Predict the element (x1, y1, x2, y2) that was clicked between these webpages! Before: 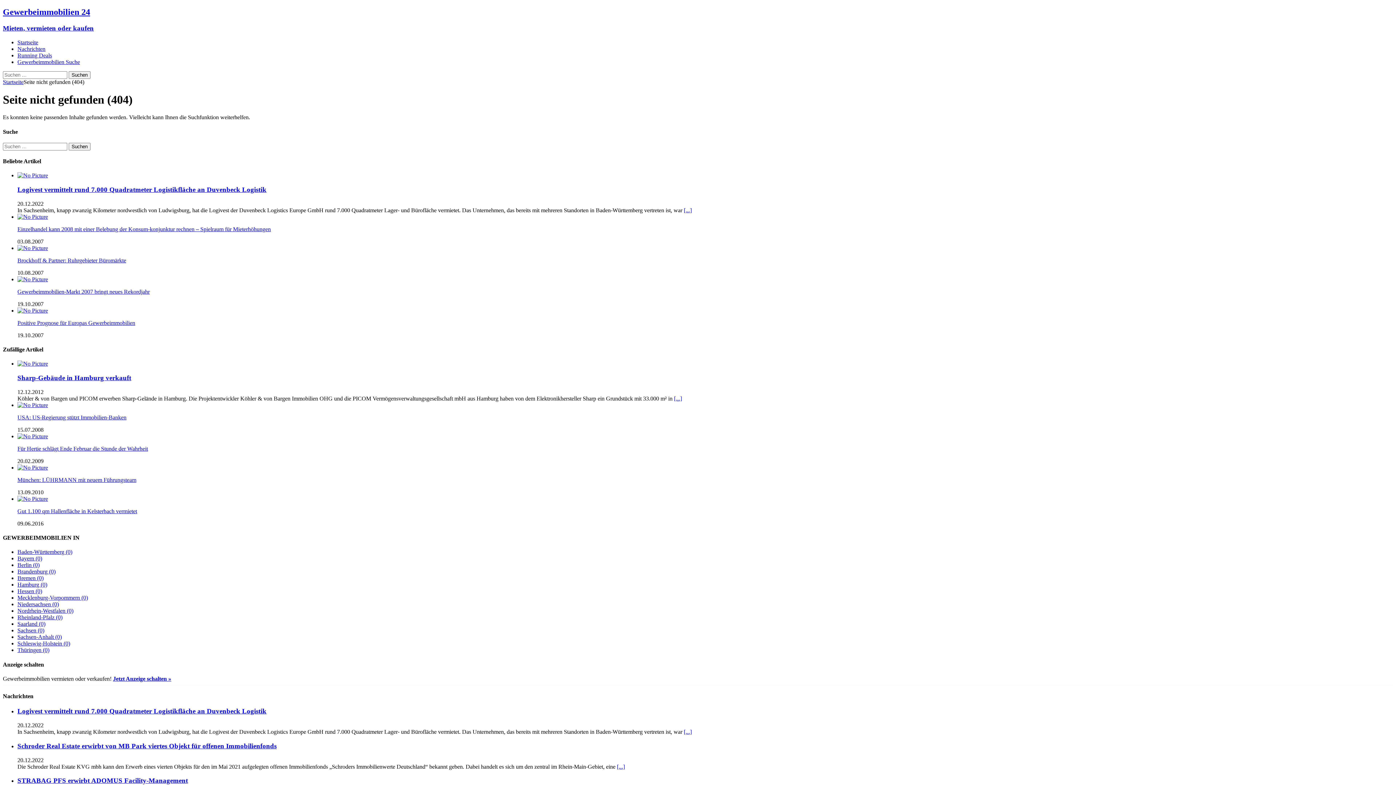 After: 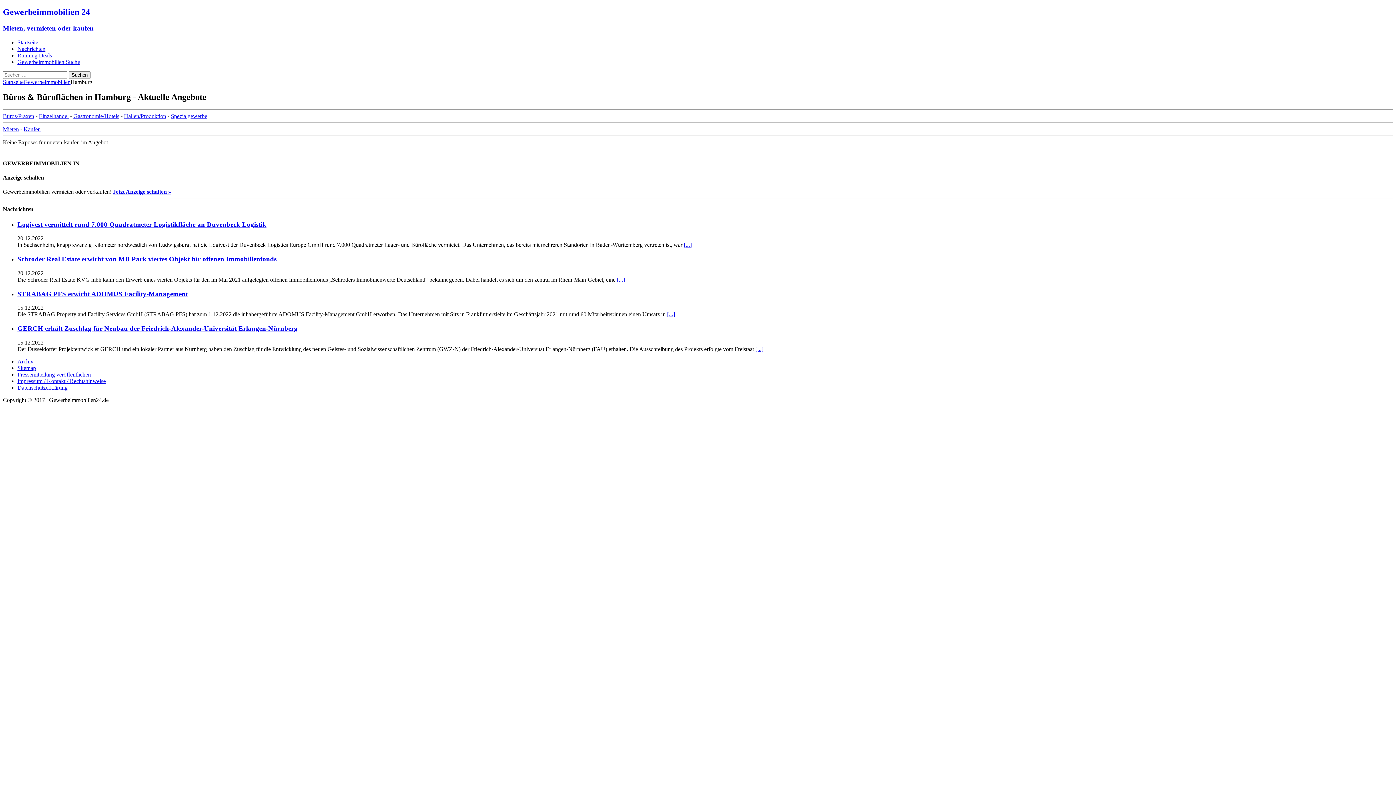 Action: label: Hamburg (0) bbox: (17, 581, 47, 588)